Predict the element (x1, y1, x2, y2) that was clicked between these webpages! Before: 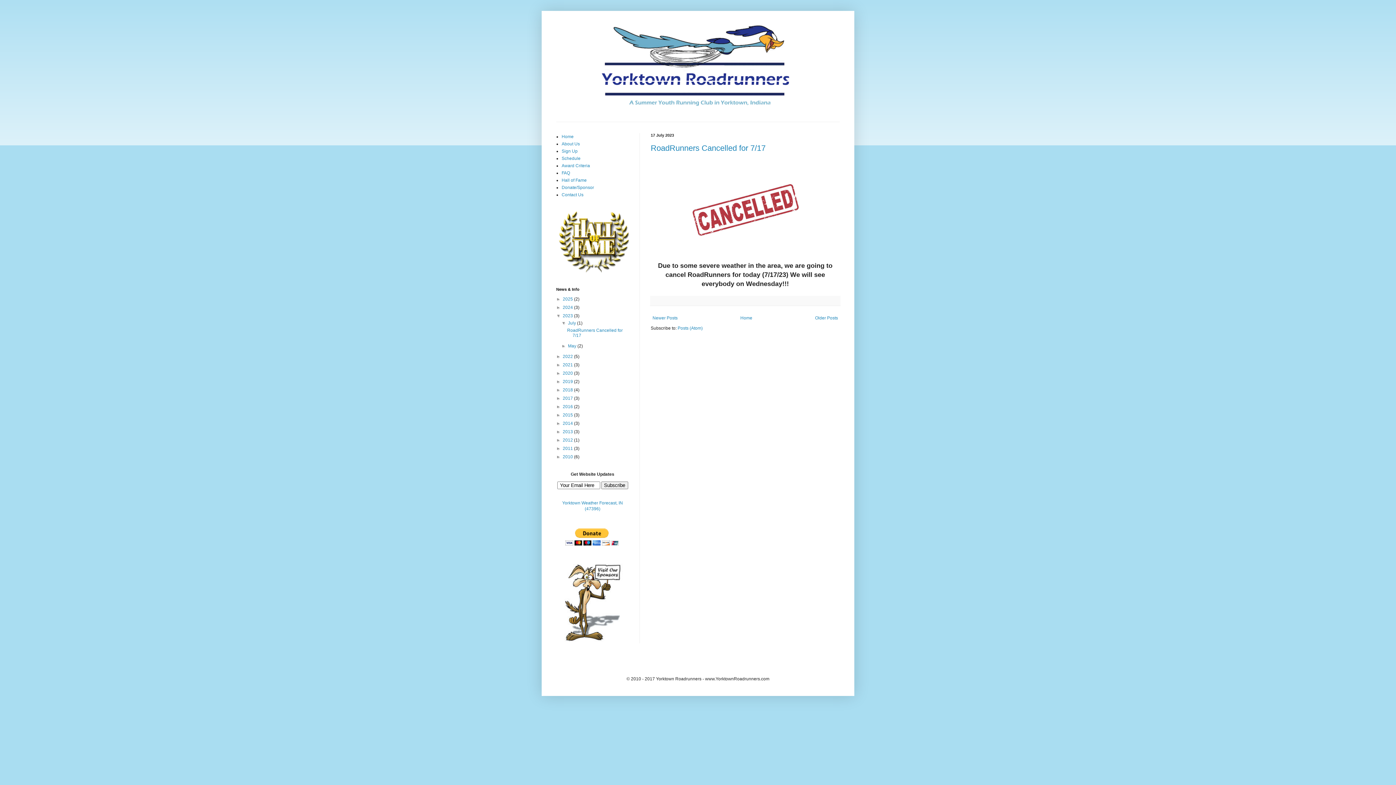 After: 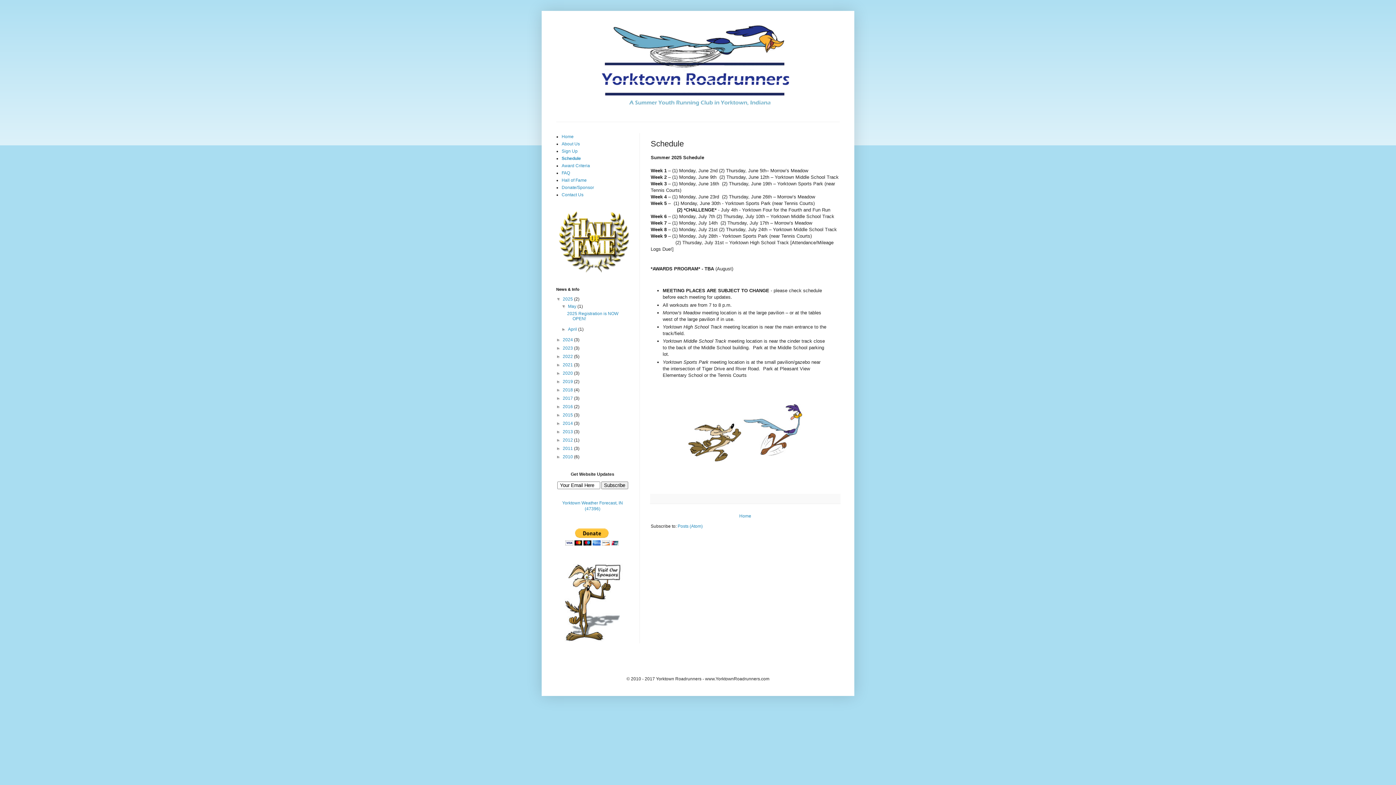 Action: label: Schedule bbox: (561, 156, 580, 161)